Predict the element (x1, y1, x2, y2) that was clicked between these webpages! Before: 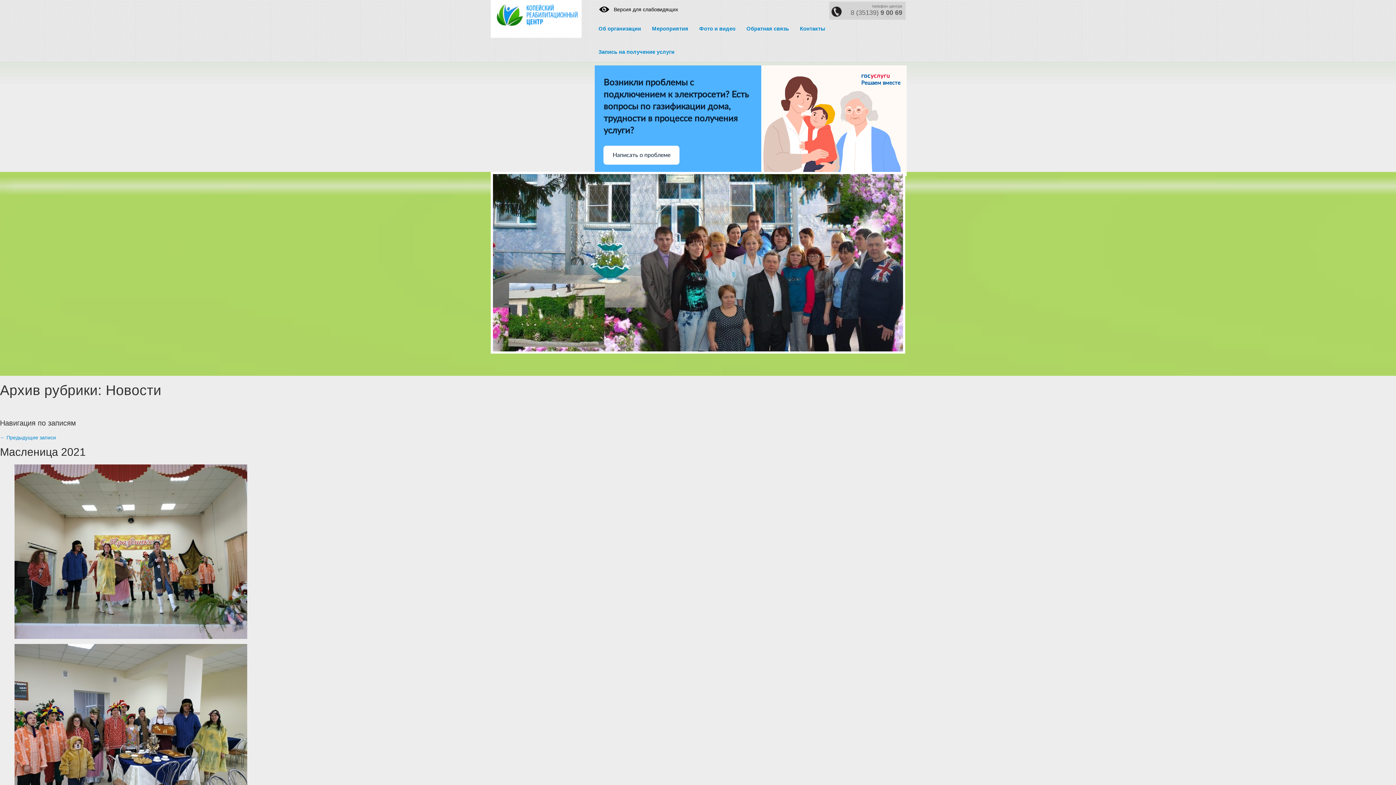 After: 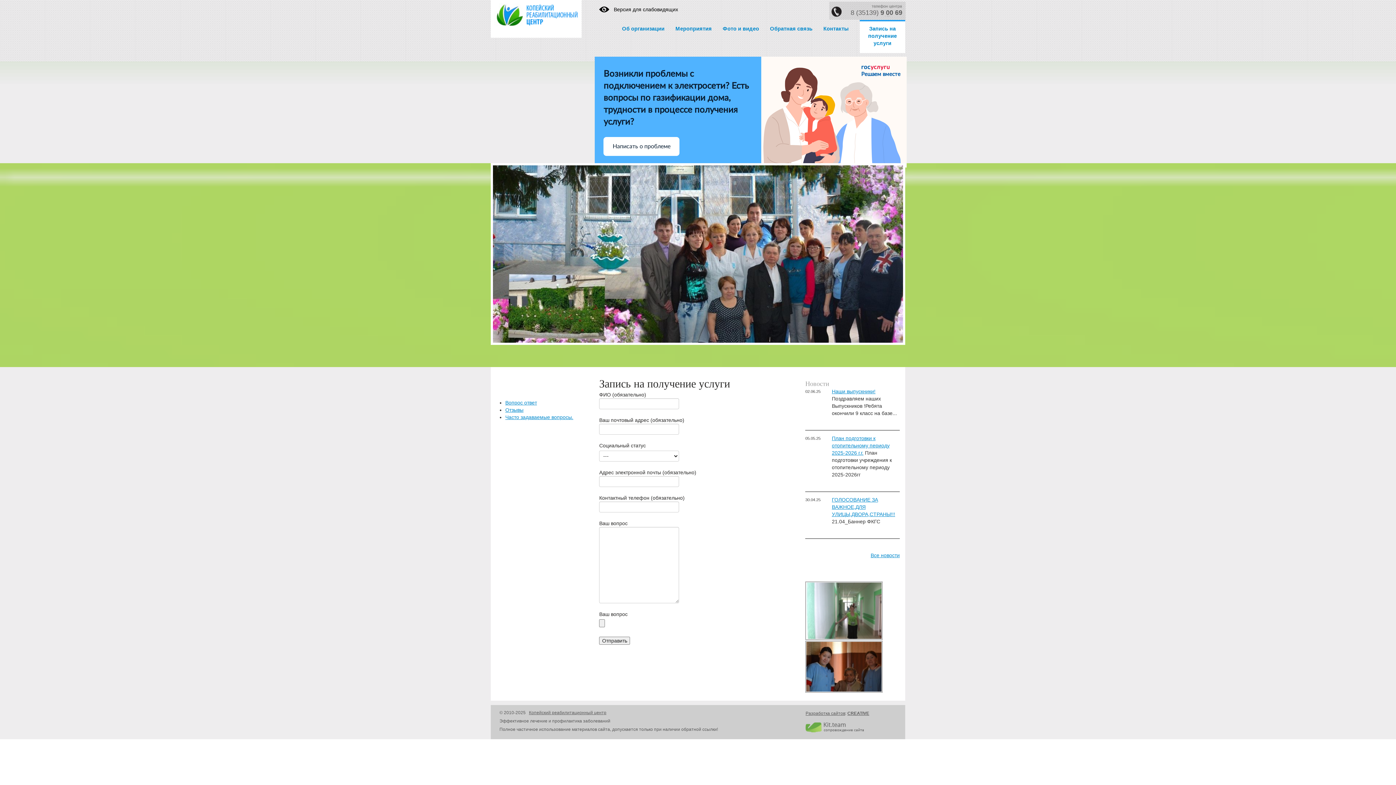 Action: bbox: (598, 49, 674, 54) label: Запись на получение услуги